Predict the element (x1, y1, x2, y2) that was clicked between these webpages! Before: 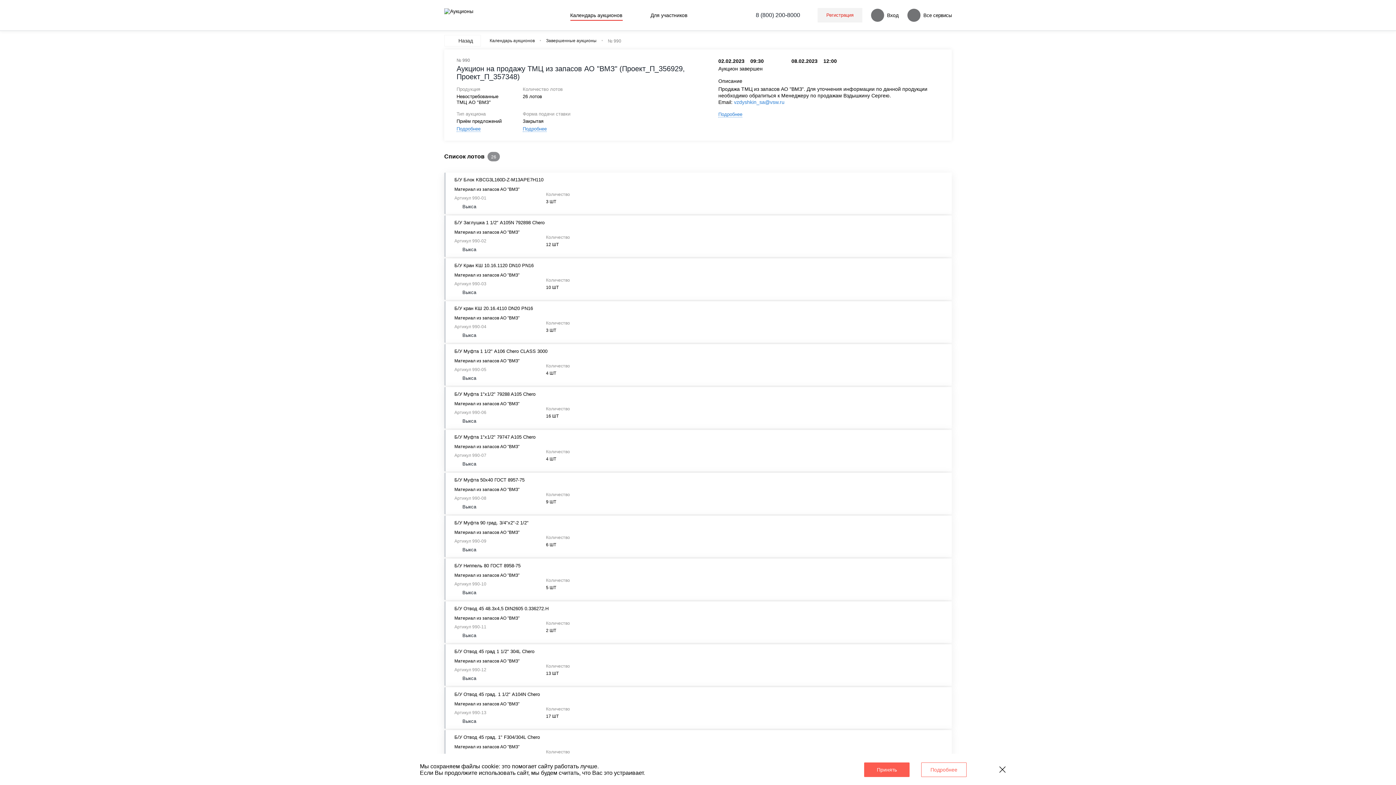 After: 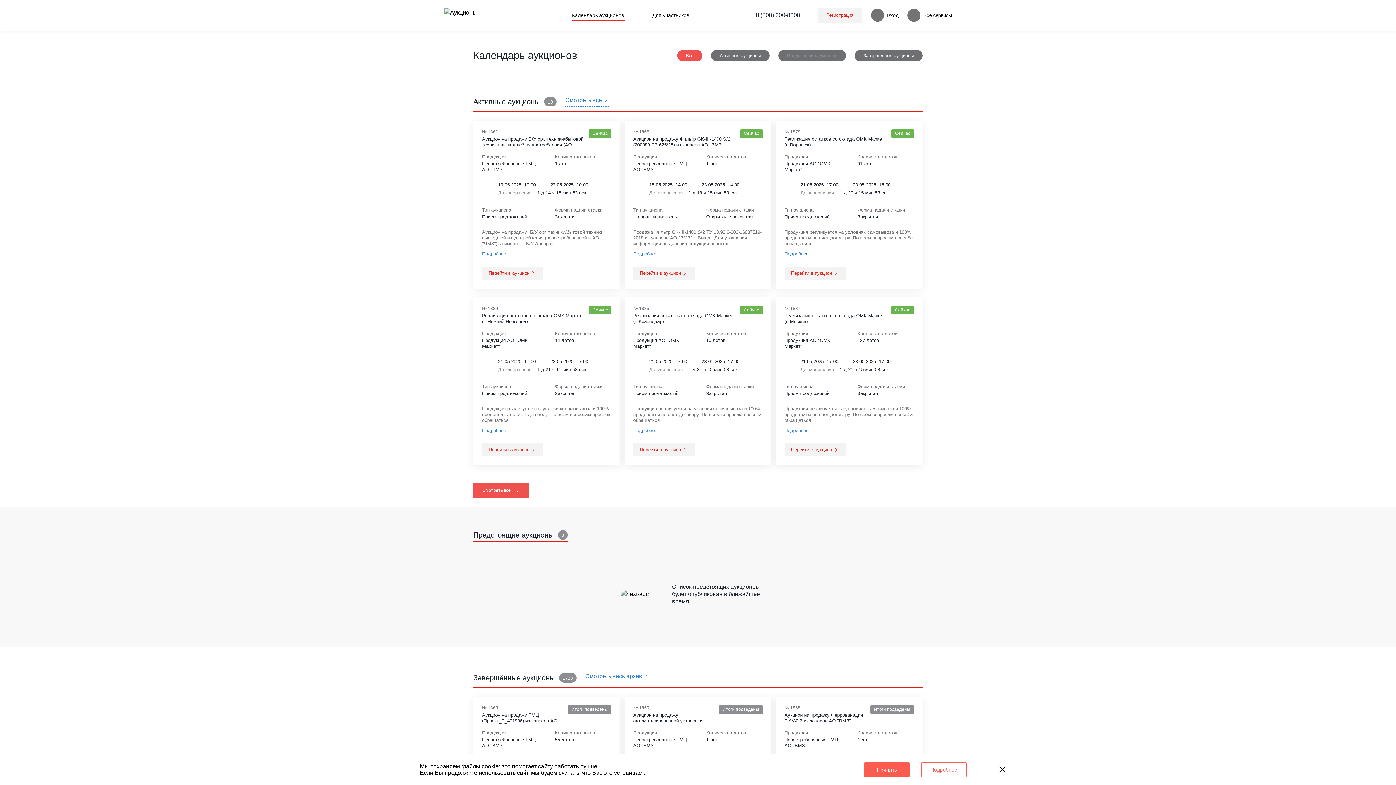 Action: label: Календарь аукционов bbox: (557, 10, 622, 19)